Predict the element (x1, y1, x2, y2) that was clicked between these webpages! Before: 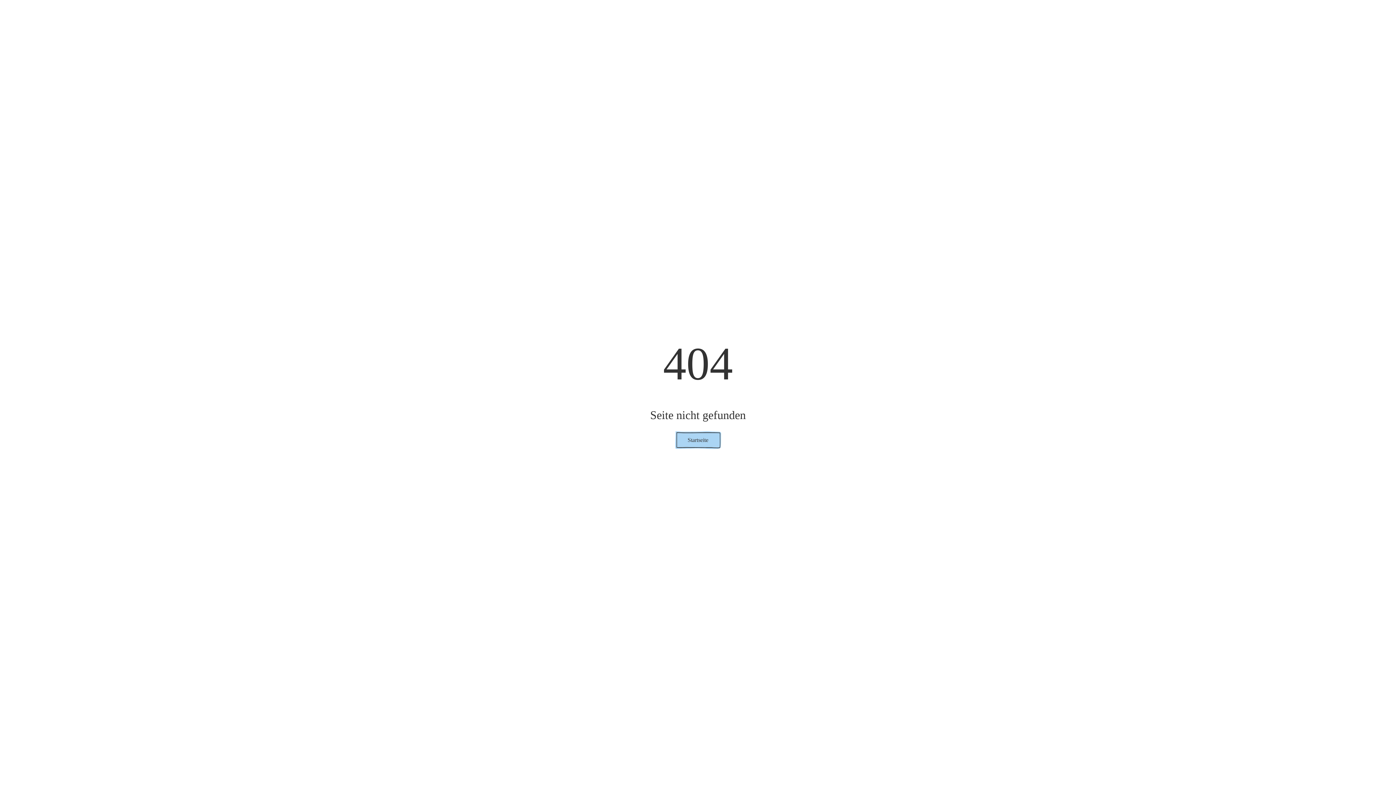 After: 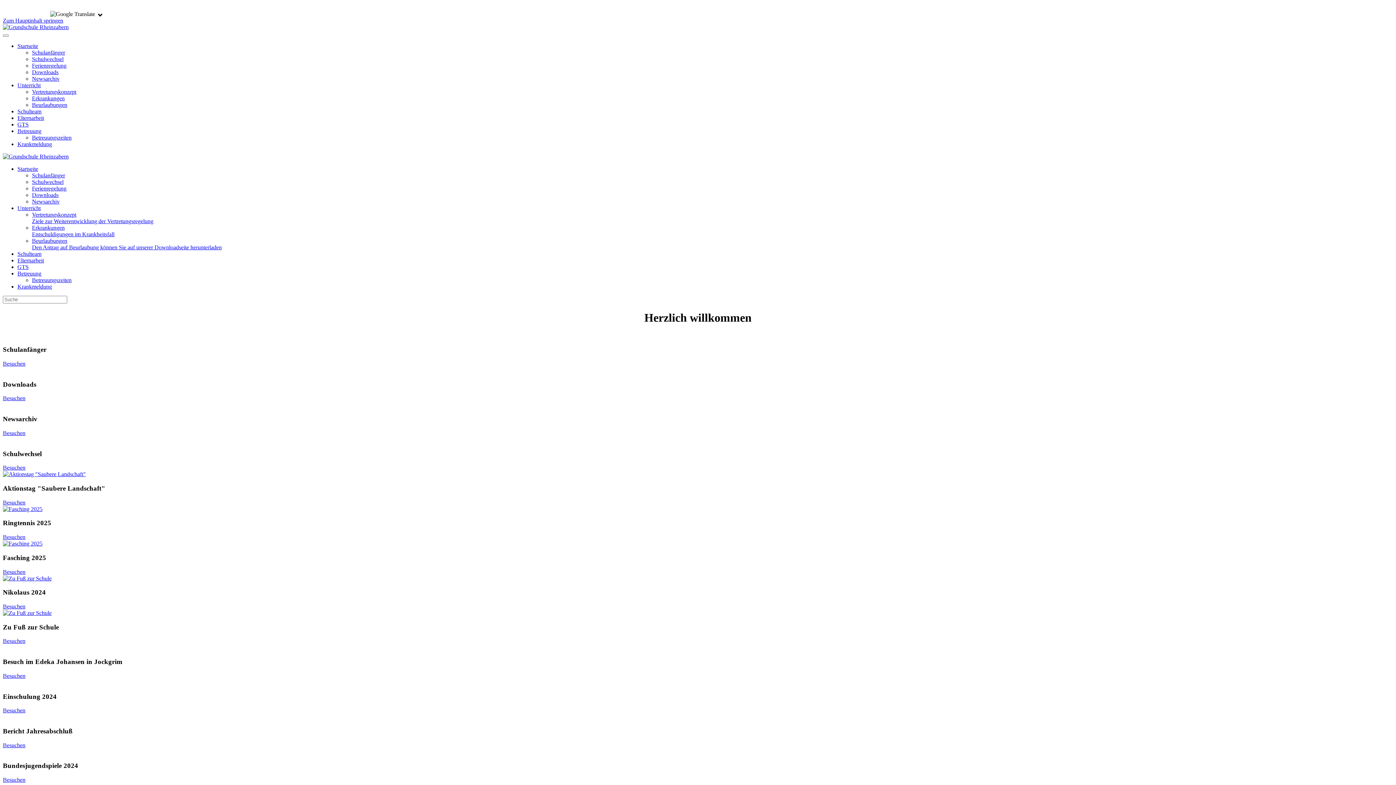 Action: bbox: (675, 431, 721, 449) label: Startseite